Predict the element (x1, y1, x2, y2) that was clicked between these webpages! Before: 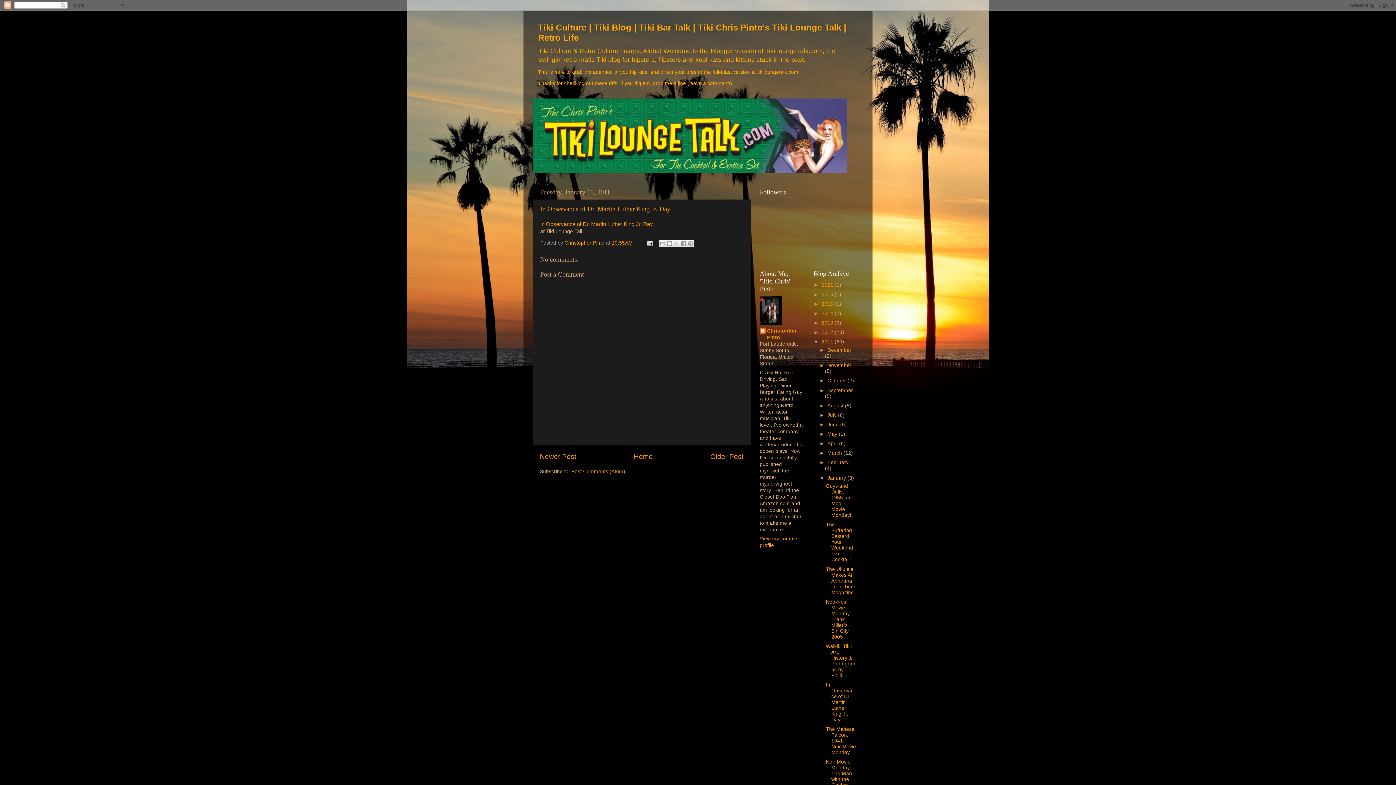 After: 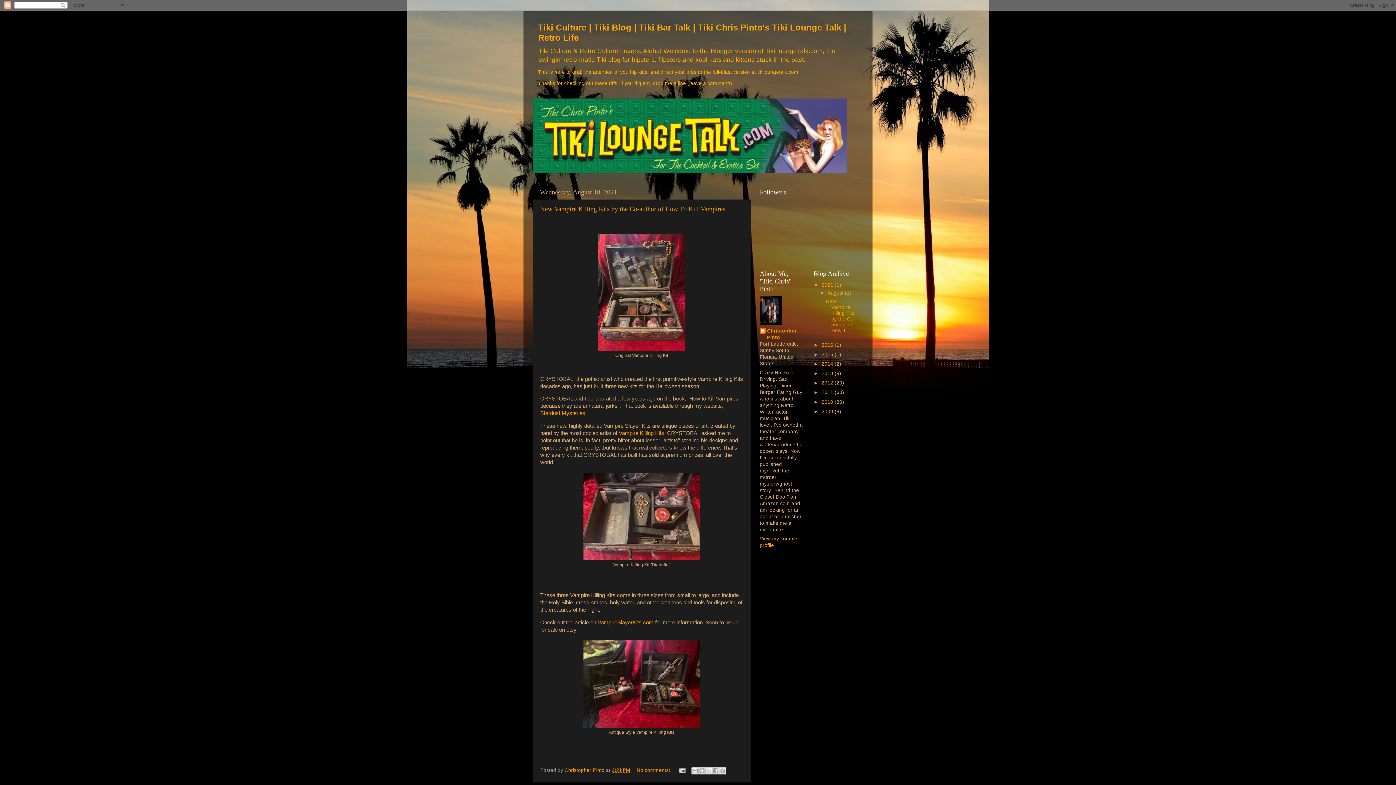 Action: bbox: (634, 453, 652, 460) label: Home